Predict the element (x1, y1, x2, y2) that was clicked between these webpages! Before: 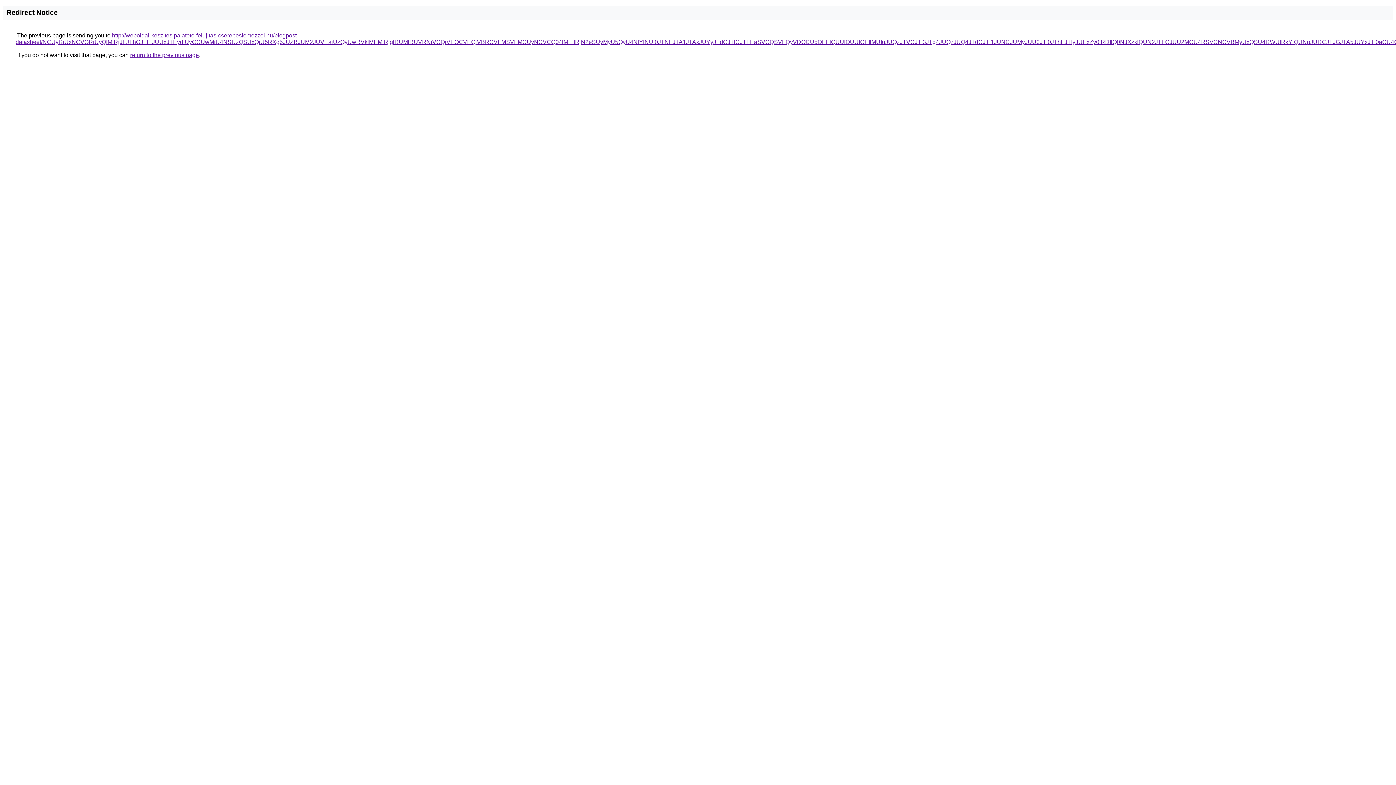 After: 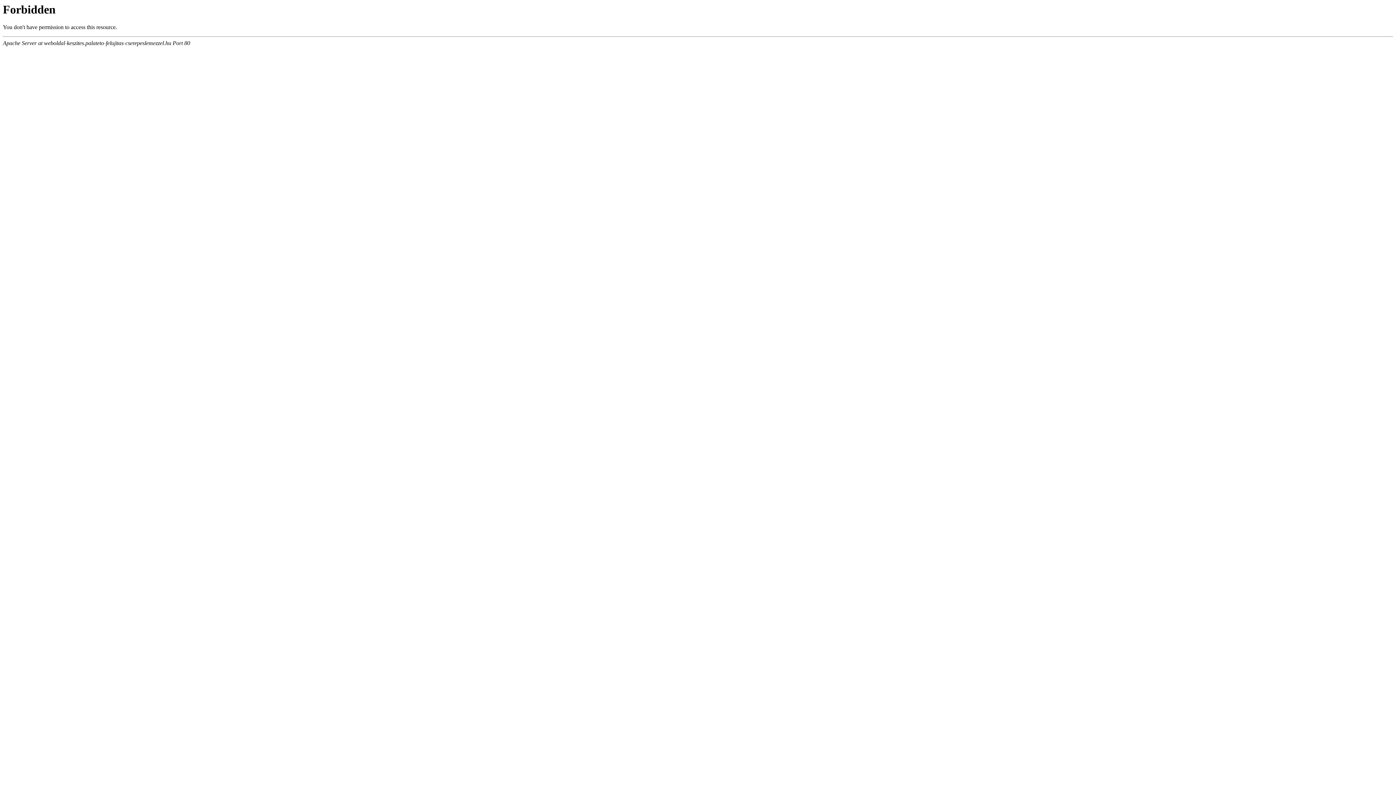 Action: label: http://weboldal-keszites.palateto-felujitas-cserepeslemezzel.hu/blogpost-datasheet/NCUyRiUxNCVGRiUyQlMlRjJFJThGJTlFJUUxJTEydiUyOCUwMiU4NSUzQSUxQiU5RXg5JUZBJUM2JUVEaiUzQyUwRVklMEMlRjglRUMlRUVRNiVGQiVEOCVEQiVBRCVFMSVFMCUyNCVCQ04lMEIlRjN2eSUyMyU5QyU4NlYlNUI0JTNFJTA1JTAxJUYyJTdCJTlCJTFEaSVGQSVFQyVDOCU5OFElQUUlOUUlOEIlMUIuJUQzJTVCJTI3JTg4JUQzJUQ4JTdCJTI1JUNCJUMyJUU3JTI0JThFJTIyJUExZy0lRDIlQ0NJXzklQUN2JTFGJUU2MCU4RSVCNCVBMyUxQSU4RWUlRkYlQUNpJURCJTJGJTA5JUYxJTI0aCU4QjZKQiVENiU4NmslOUYlN0IlRUIlQ0NwQiVBRCU5NA%3D%3D bbox: (15, 32, 1565, 45)